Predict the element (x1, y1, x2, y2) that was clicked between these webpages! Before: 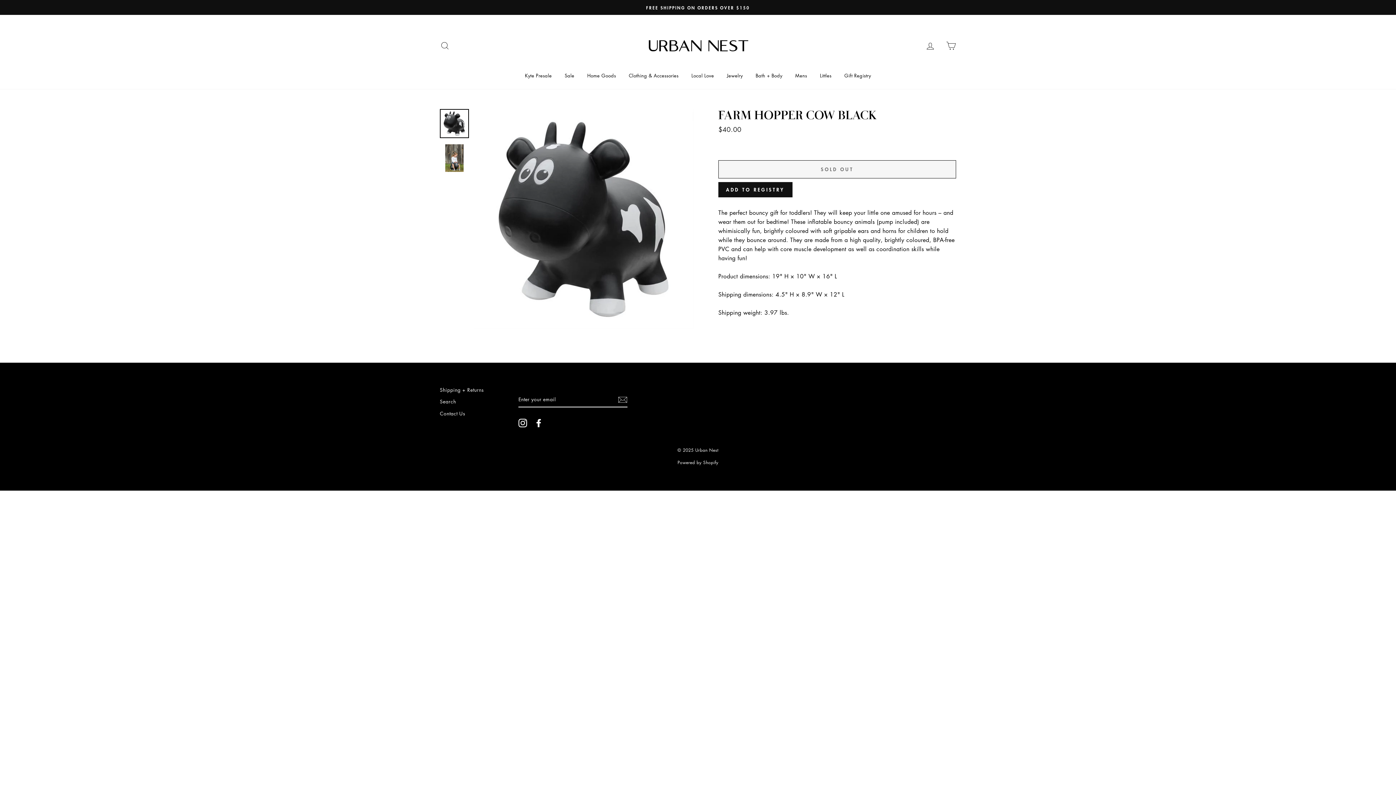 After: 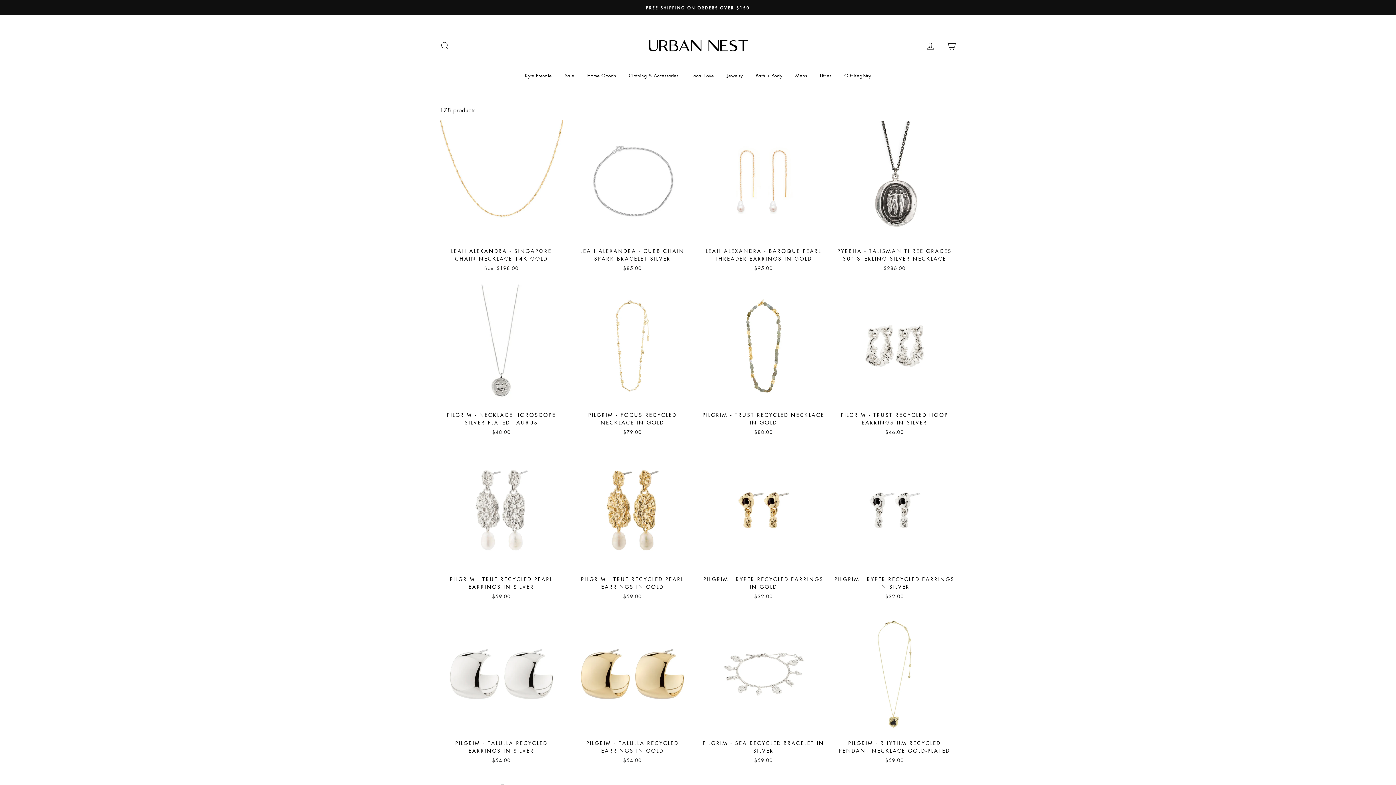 Action: bbox: (721, 69, 748, 81) label: Jewelry